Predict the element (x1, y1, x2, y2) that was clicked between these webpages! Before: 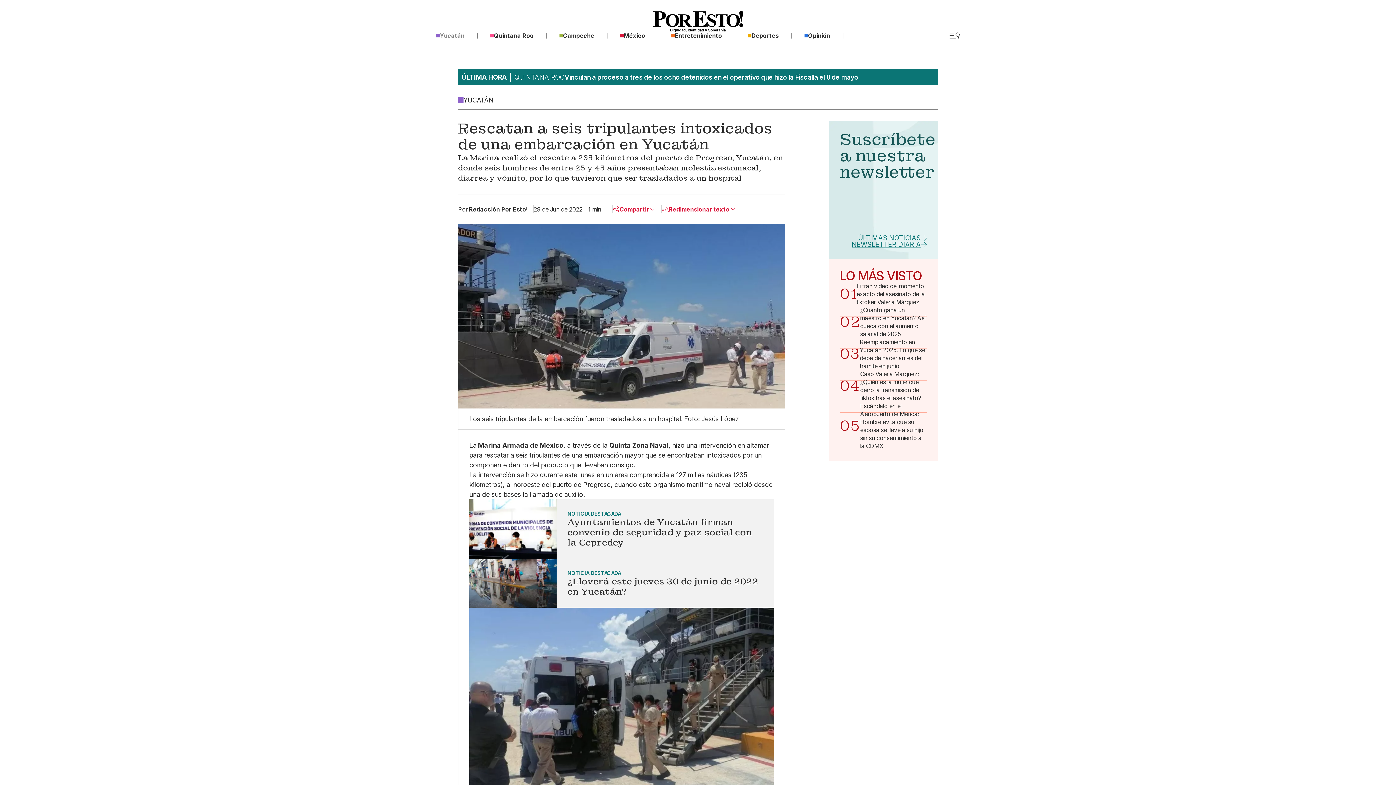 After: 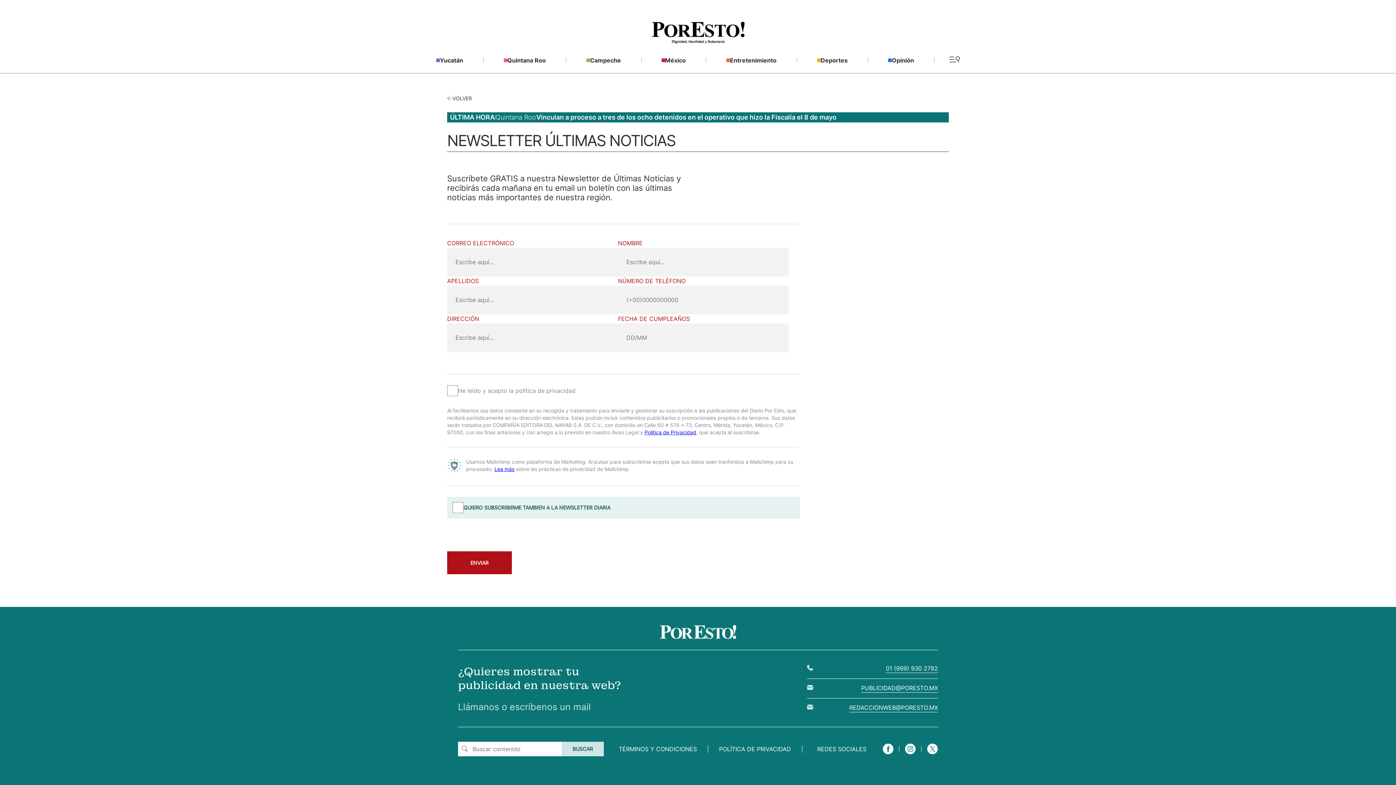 Action: label: ÚLTIMAS NOTICIAS bbox: (858, 245, 927, 252)